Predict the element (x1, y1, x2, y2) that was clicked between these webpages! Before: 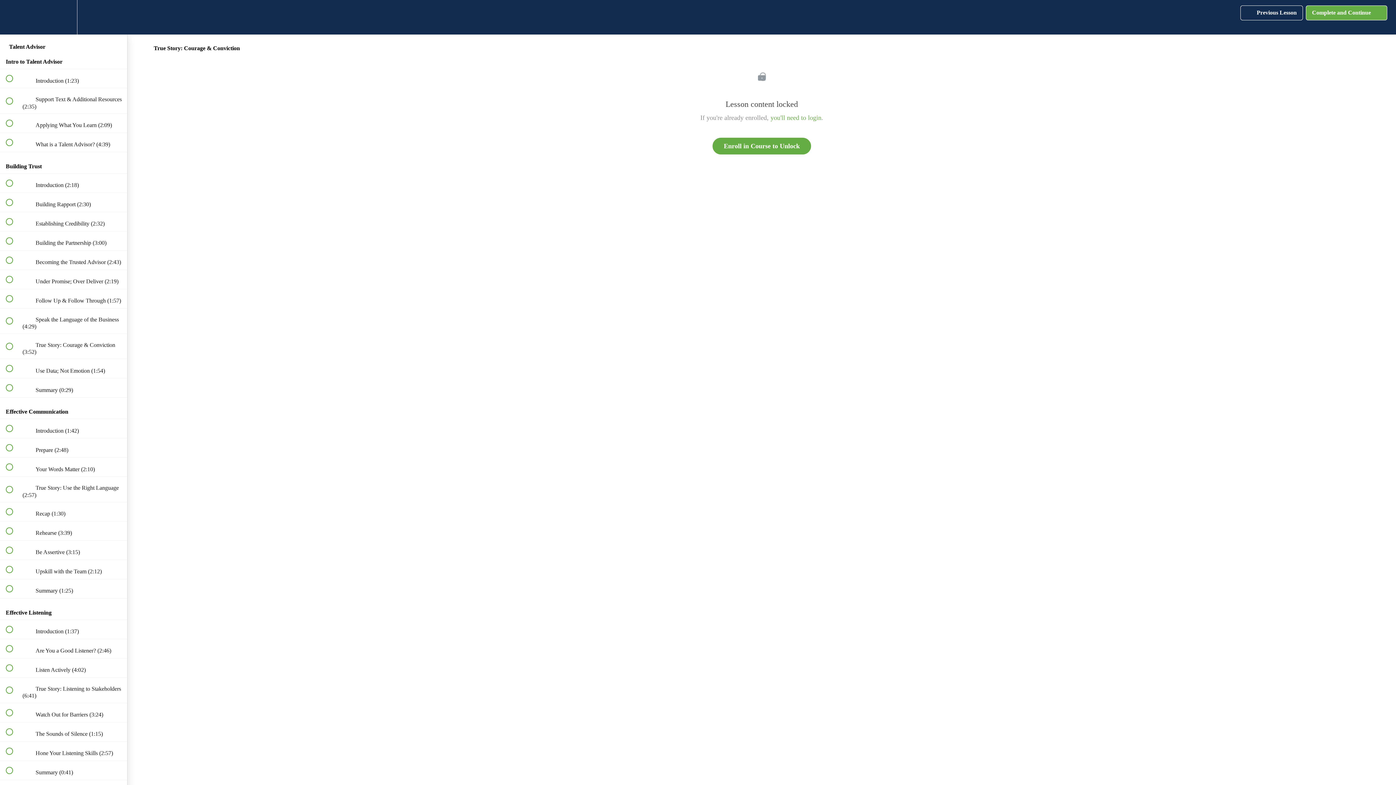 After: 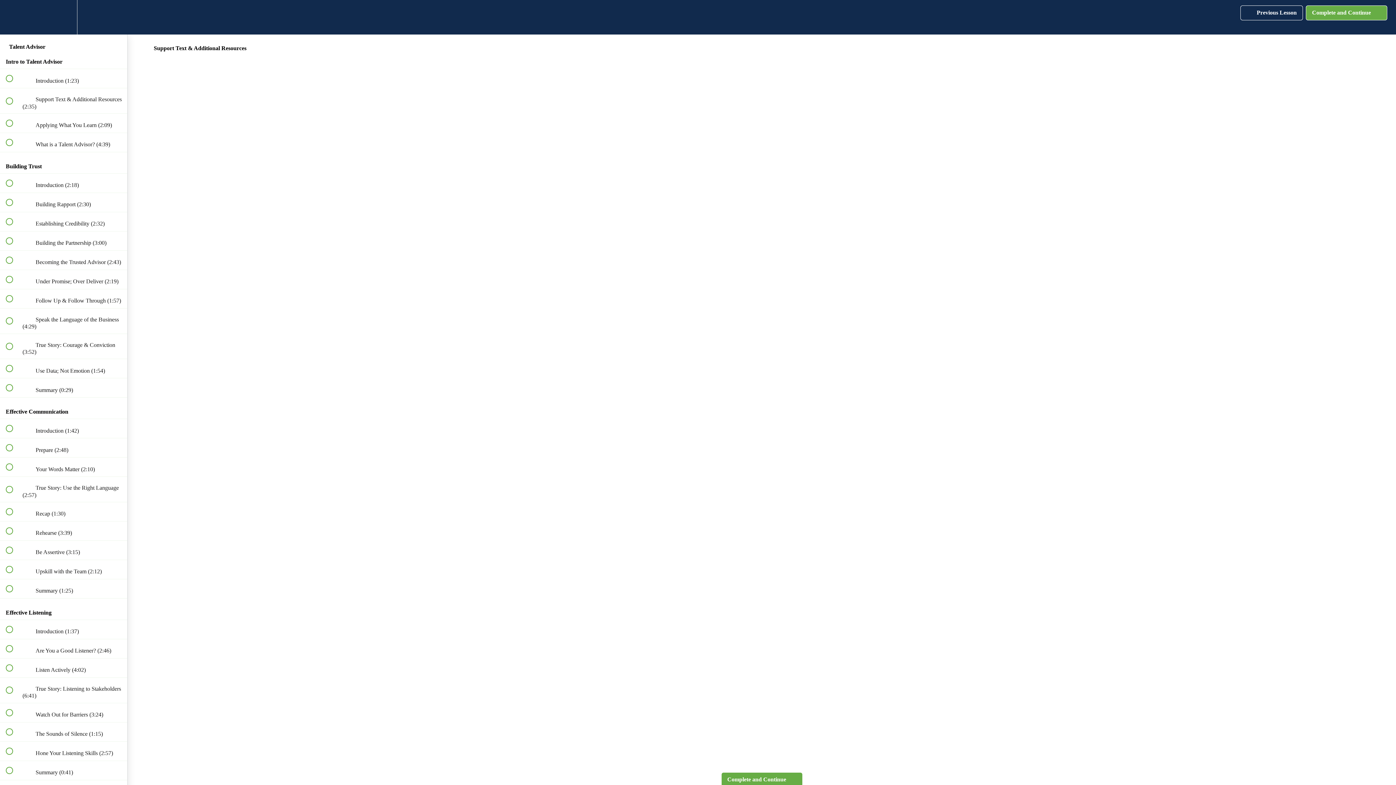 Action: bbox: (0, 88, 127, 113) label:  
 Support Text & Additional Resources (2:35)